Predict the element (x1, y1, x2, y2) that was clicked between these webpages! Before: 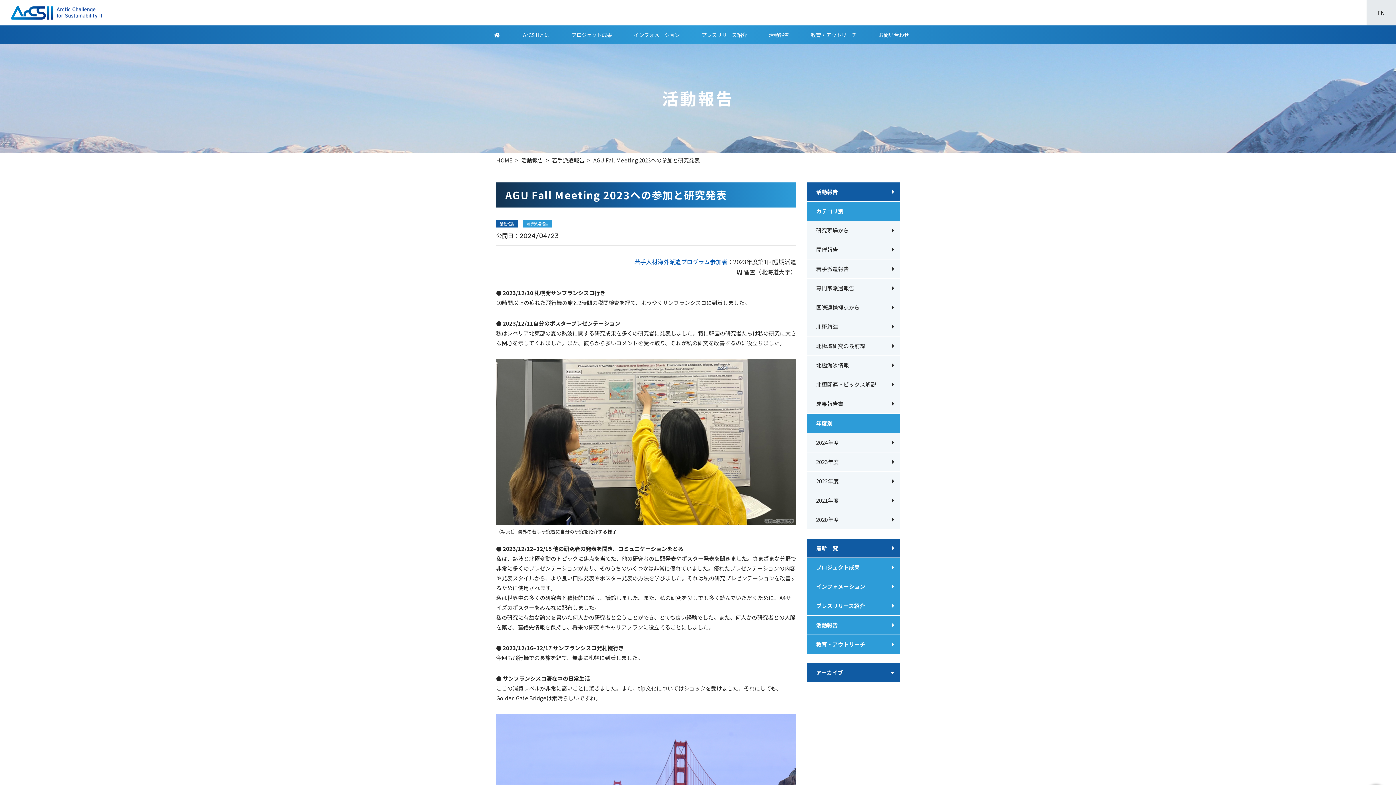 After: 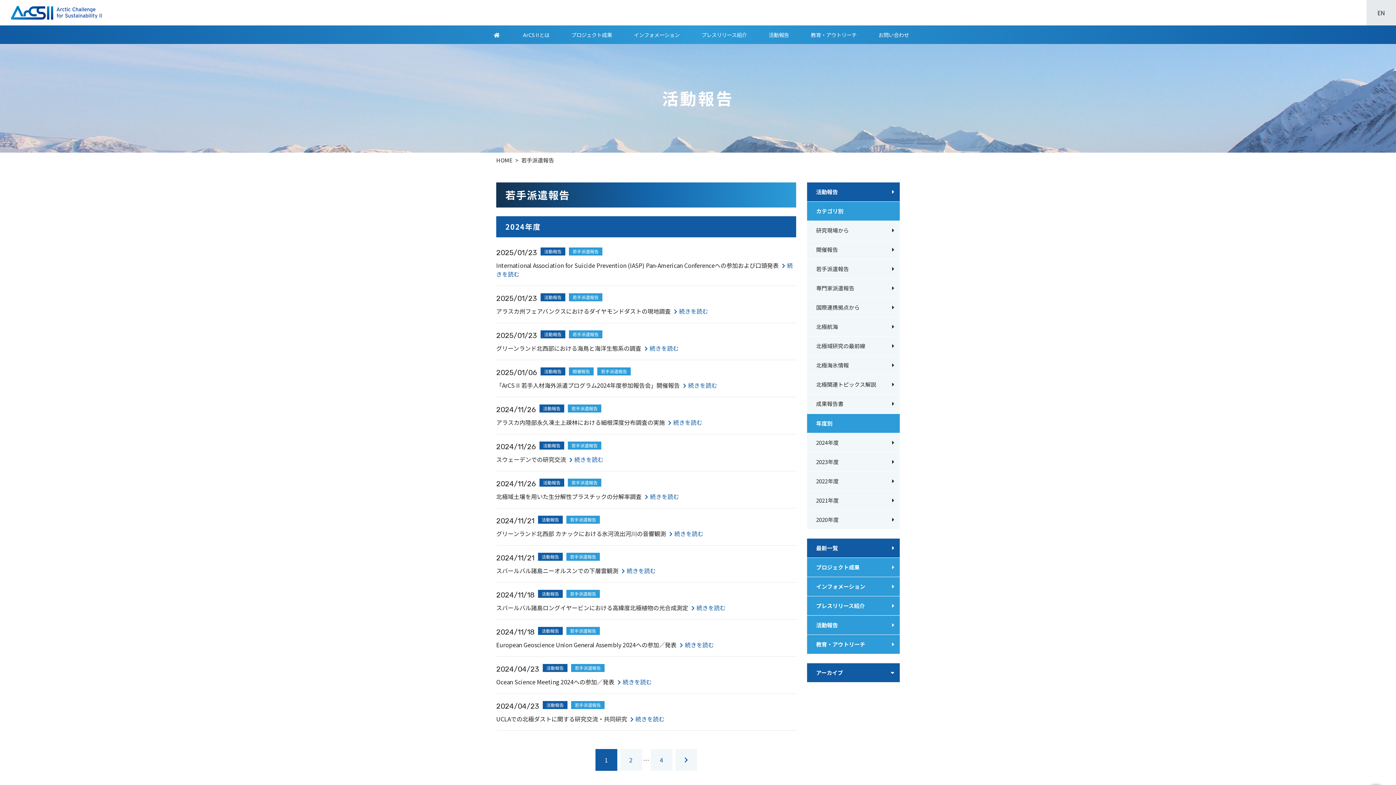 Action: bbox: (807, 259, 900, 278) label: 若手派遣報告